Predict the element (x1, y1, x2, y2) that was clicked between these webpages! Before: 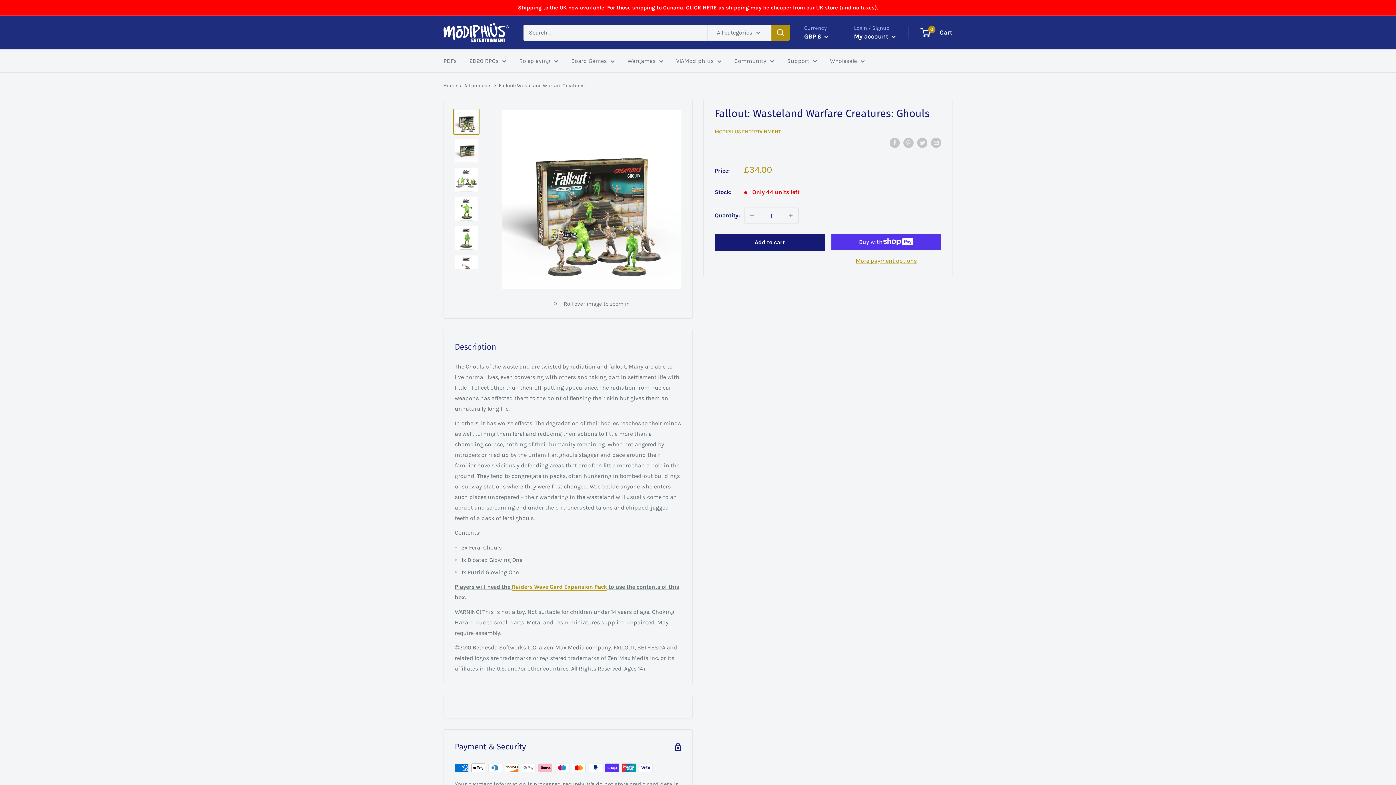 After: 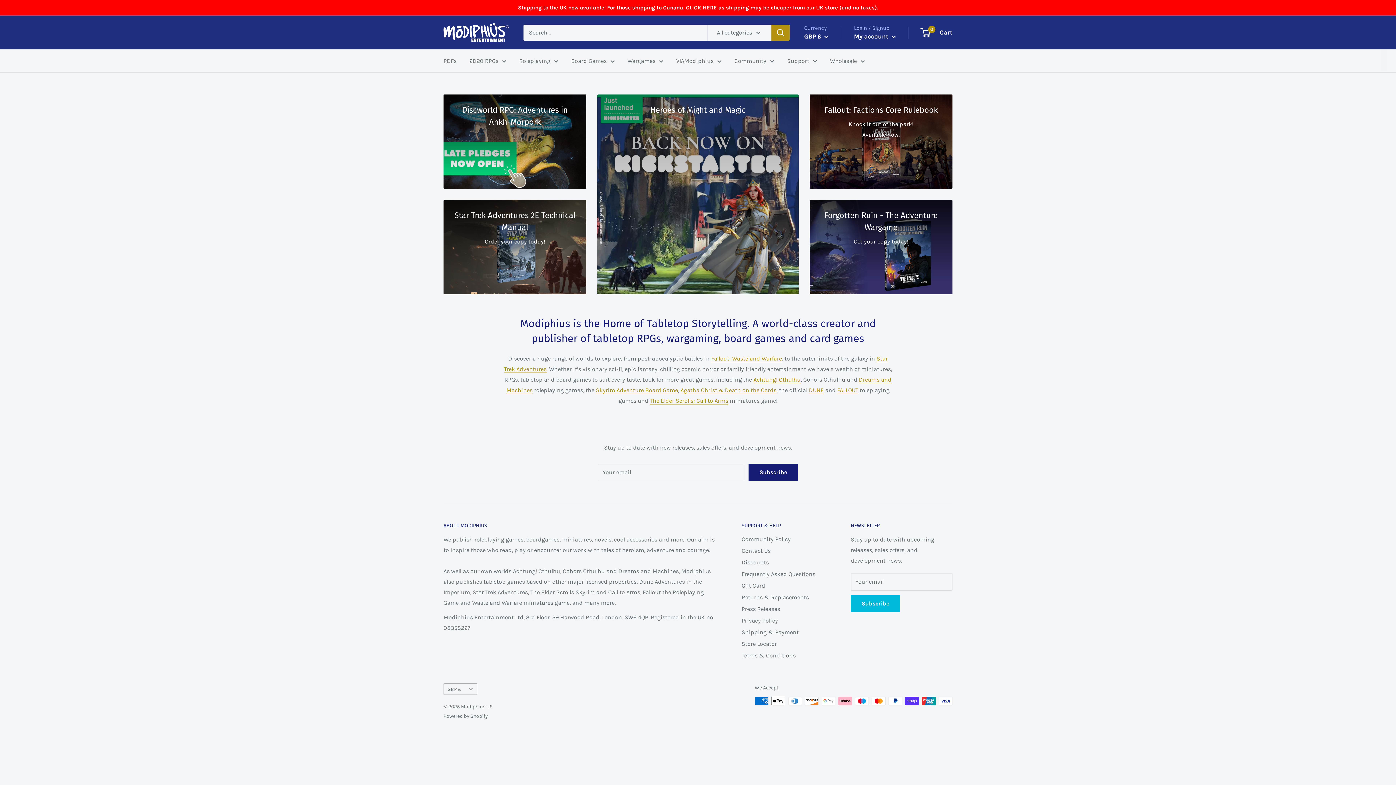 Action: bbox: (443, 82, 457, 88) label: Home